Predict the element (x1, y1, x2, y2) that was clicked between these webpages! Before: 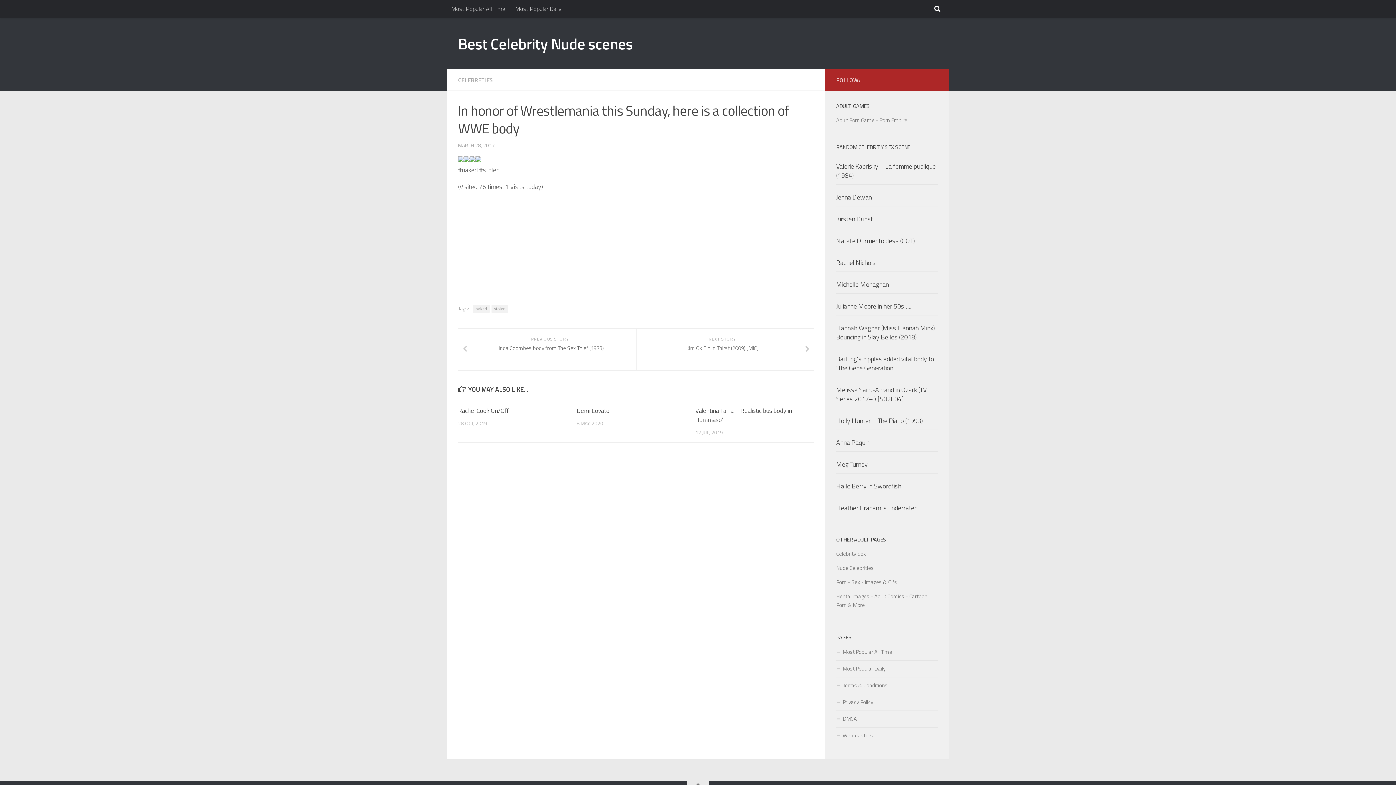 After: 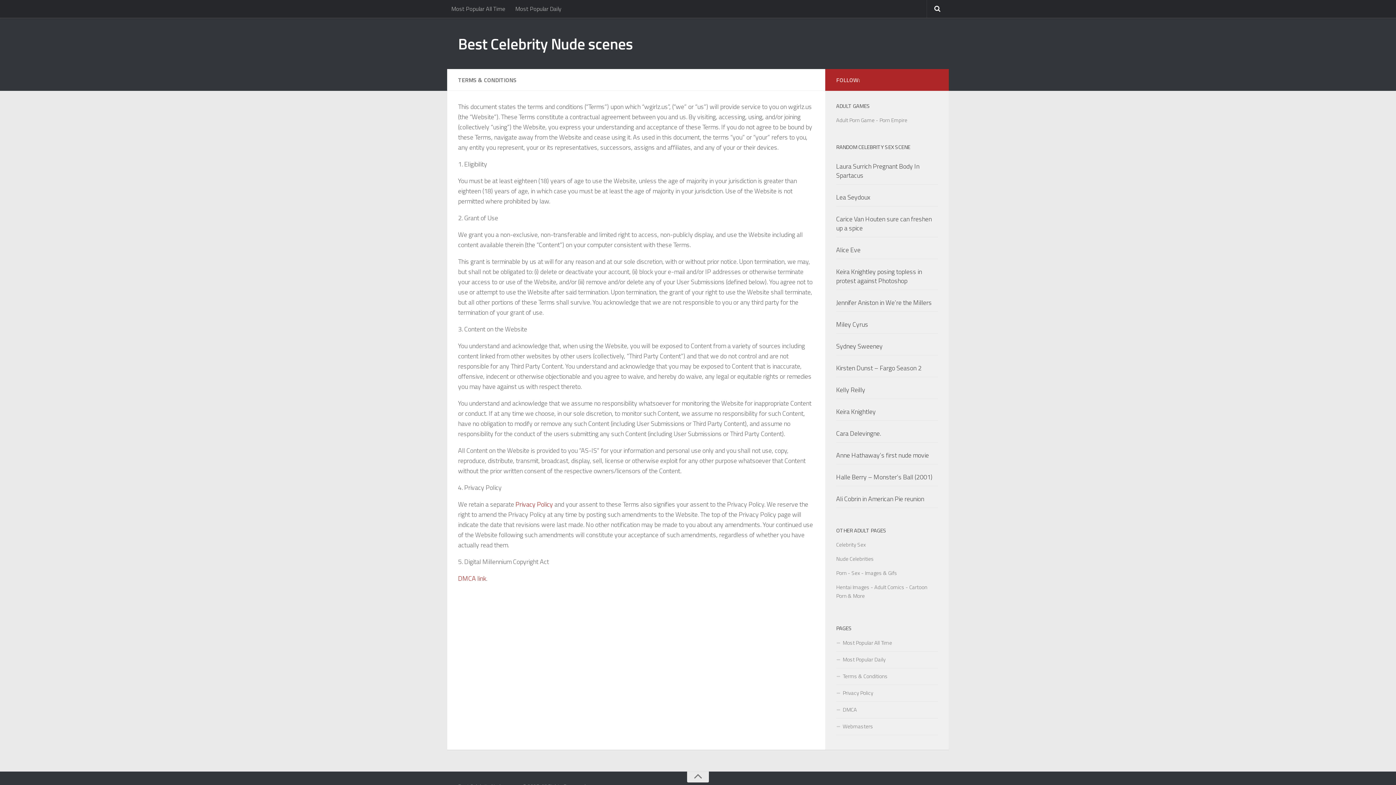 Action: label: Terms & Conditions bbox: (836, 677, 938, 694)